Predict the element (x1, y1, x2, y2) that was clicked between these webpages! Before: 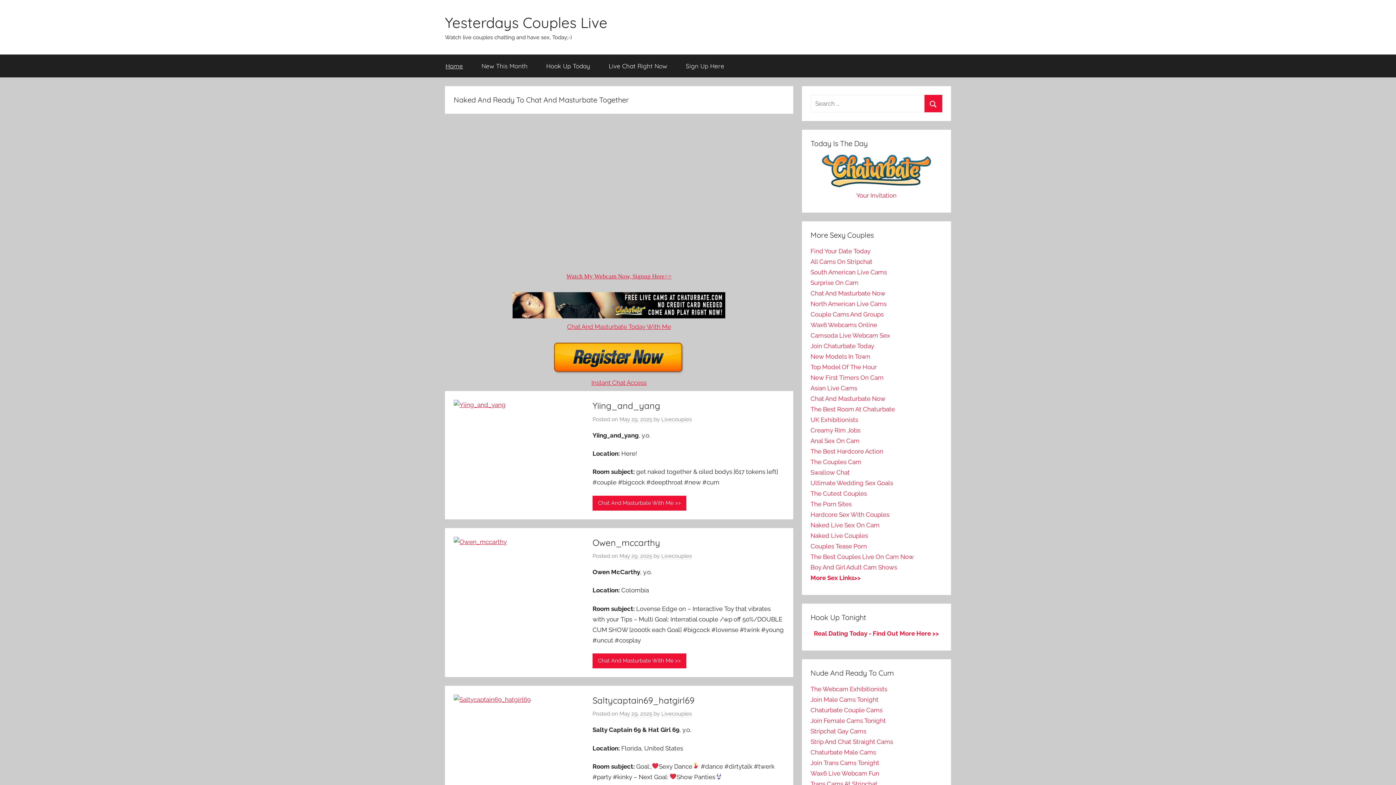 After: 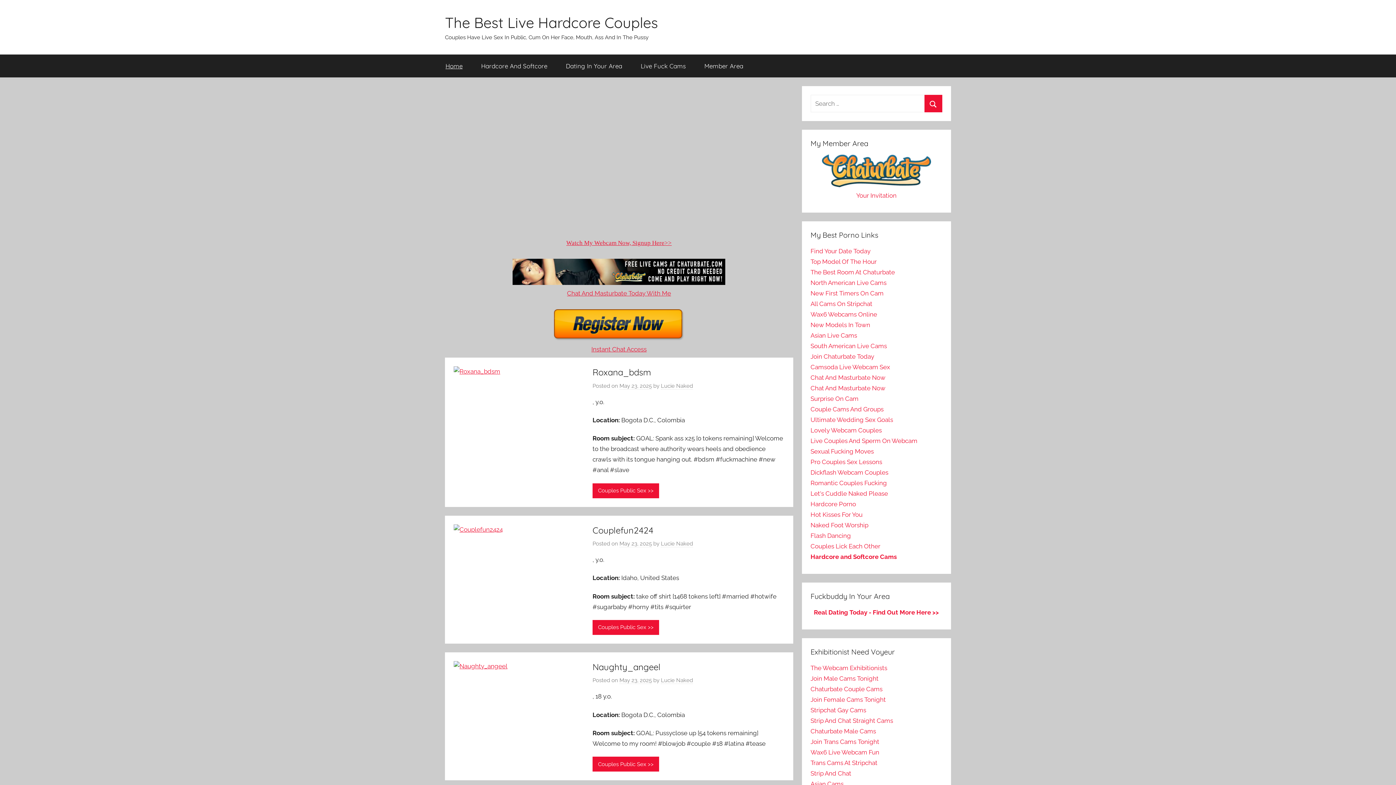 Action: label: The Best Hardcore Action bbox: (810, 448, 883, 455)